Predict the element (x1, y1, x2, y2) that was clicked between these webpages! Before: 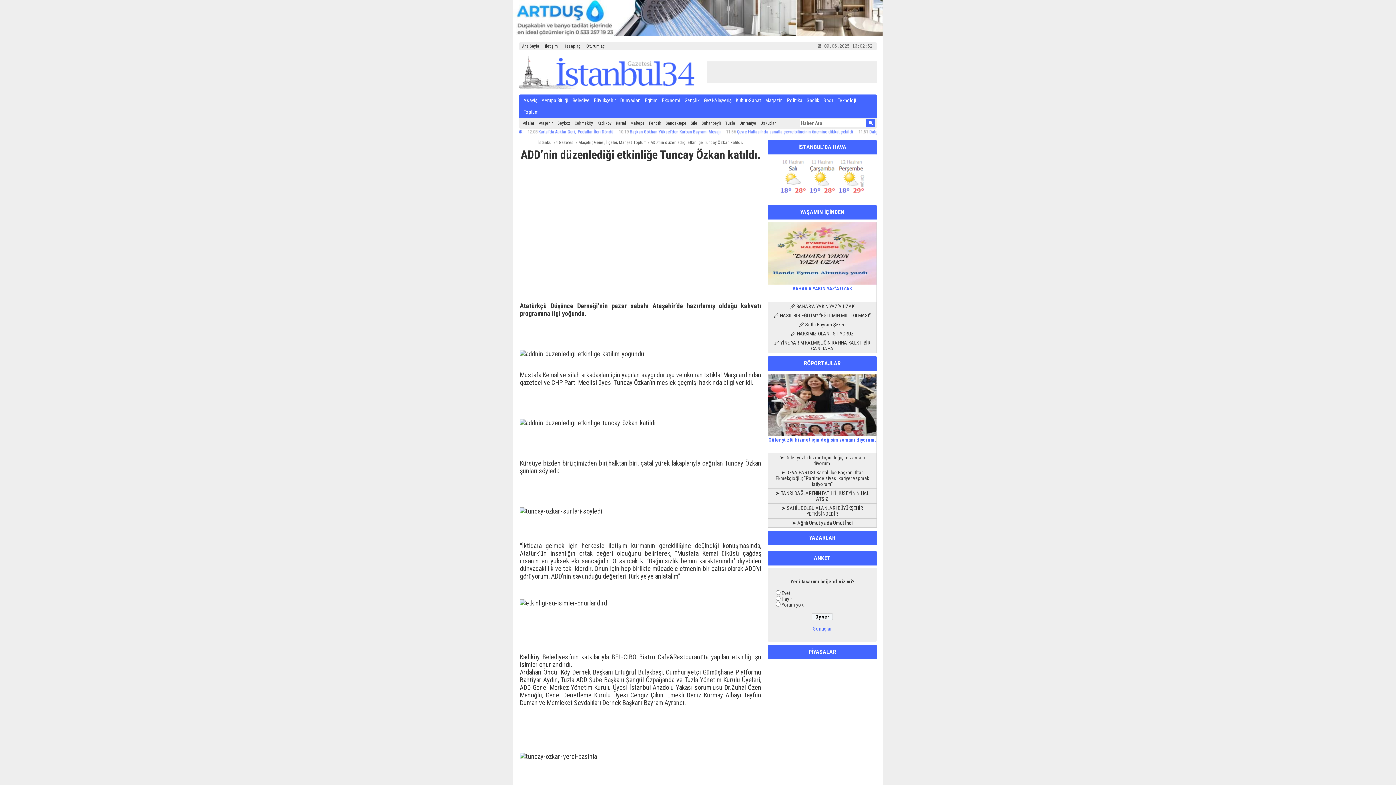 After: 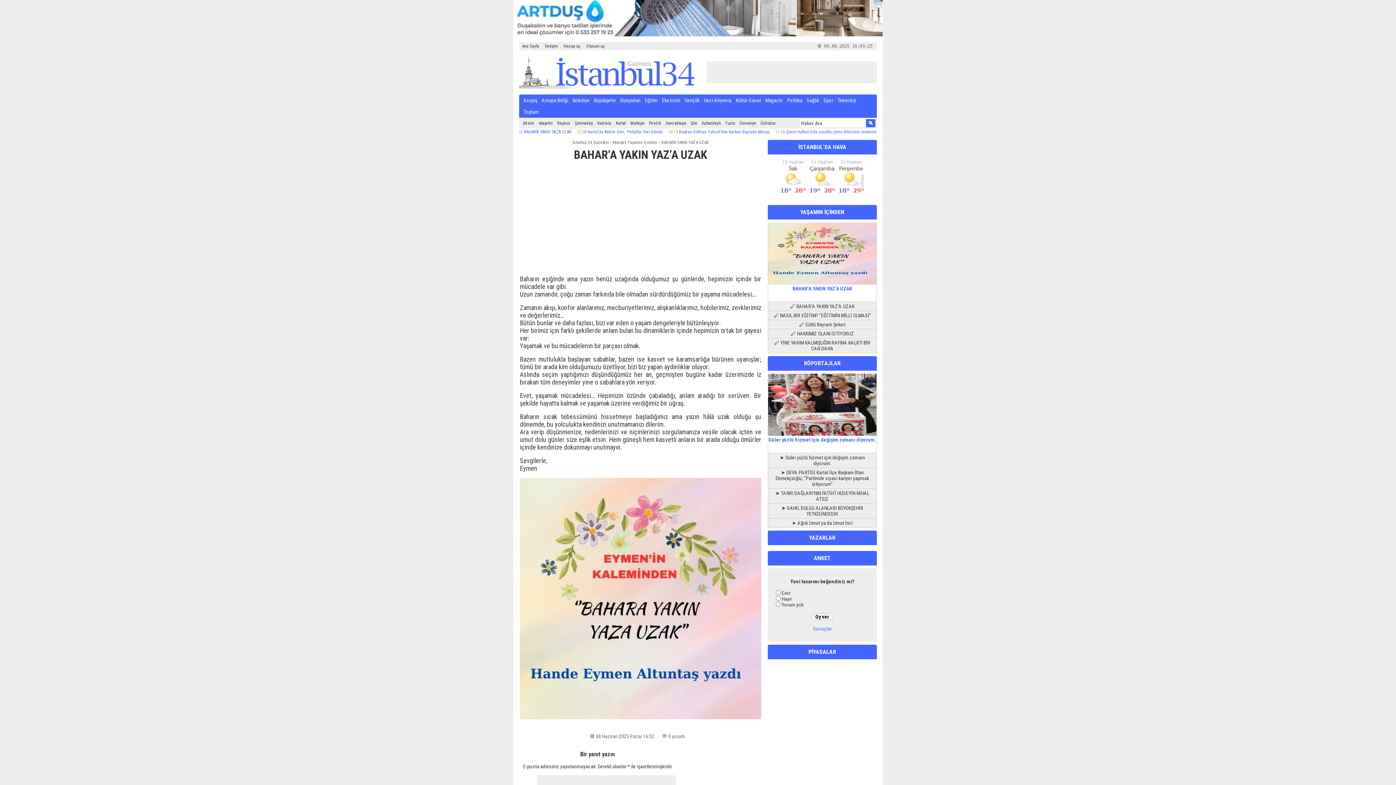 Action: bbox: (768, 302, 876, 310) label: 🖊 BAHAR’A YAKIN YAZ’A UZAK